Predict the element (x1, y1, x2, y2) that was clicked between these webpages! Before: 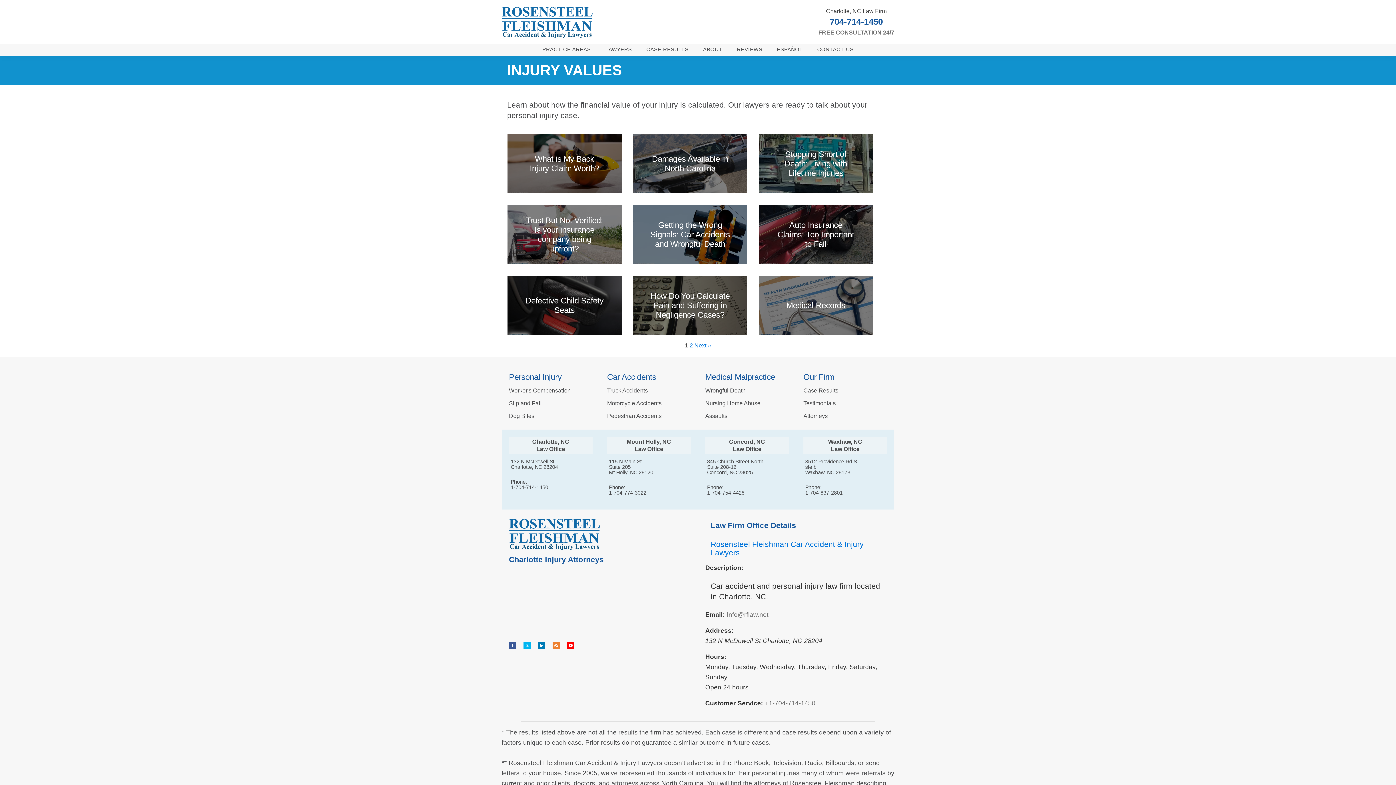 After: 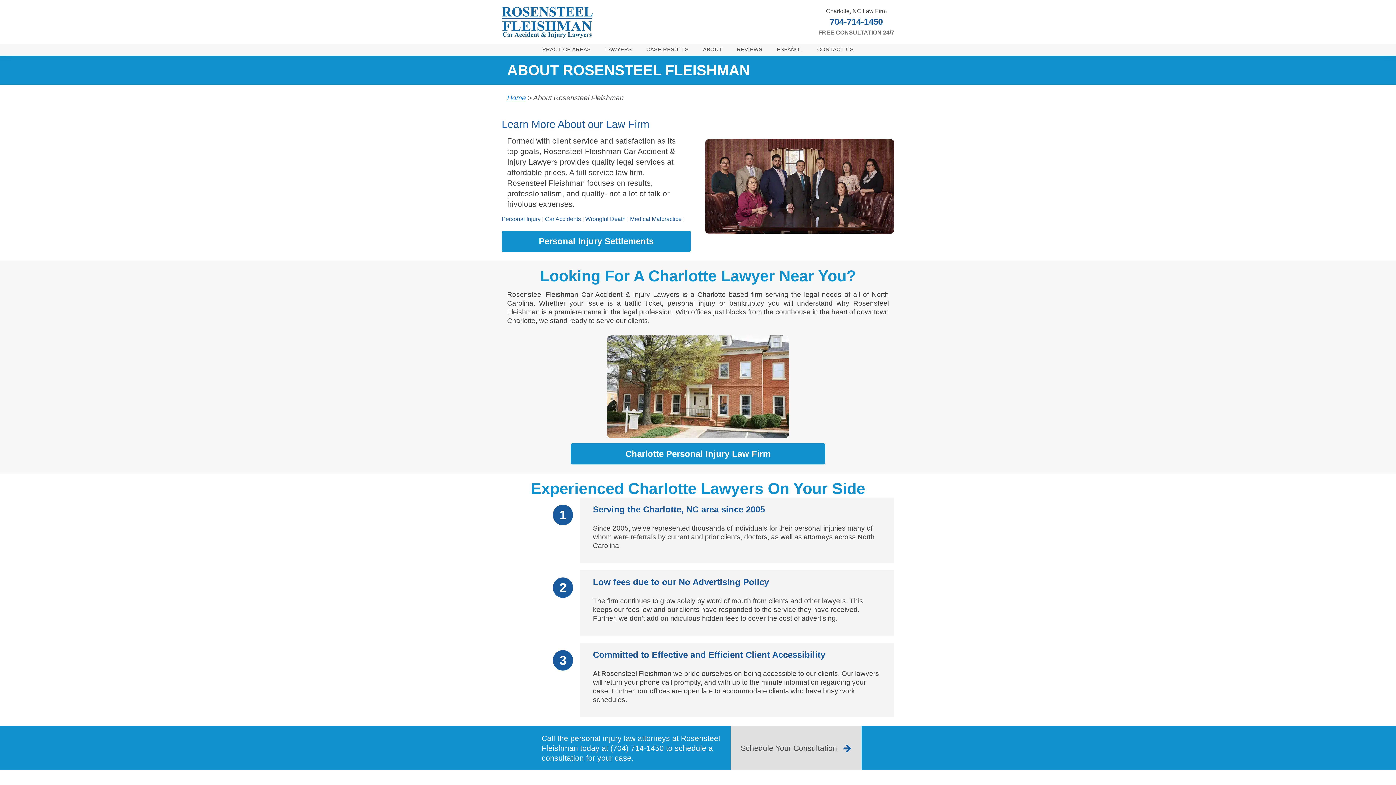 Action: bbox: (803, 372, 834, 382) label: Our Firm